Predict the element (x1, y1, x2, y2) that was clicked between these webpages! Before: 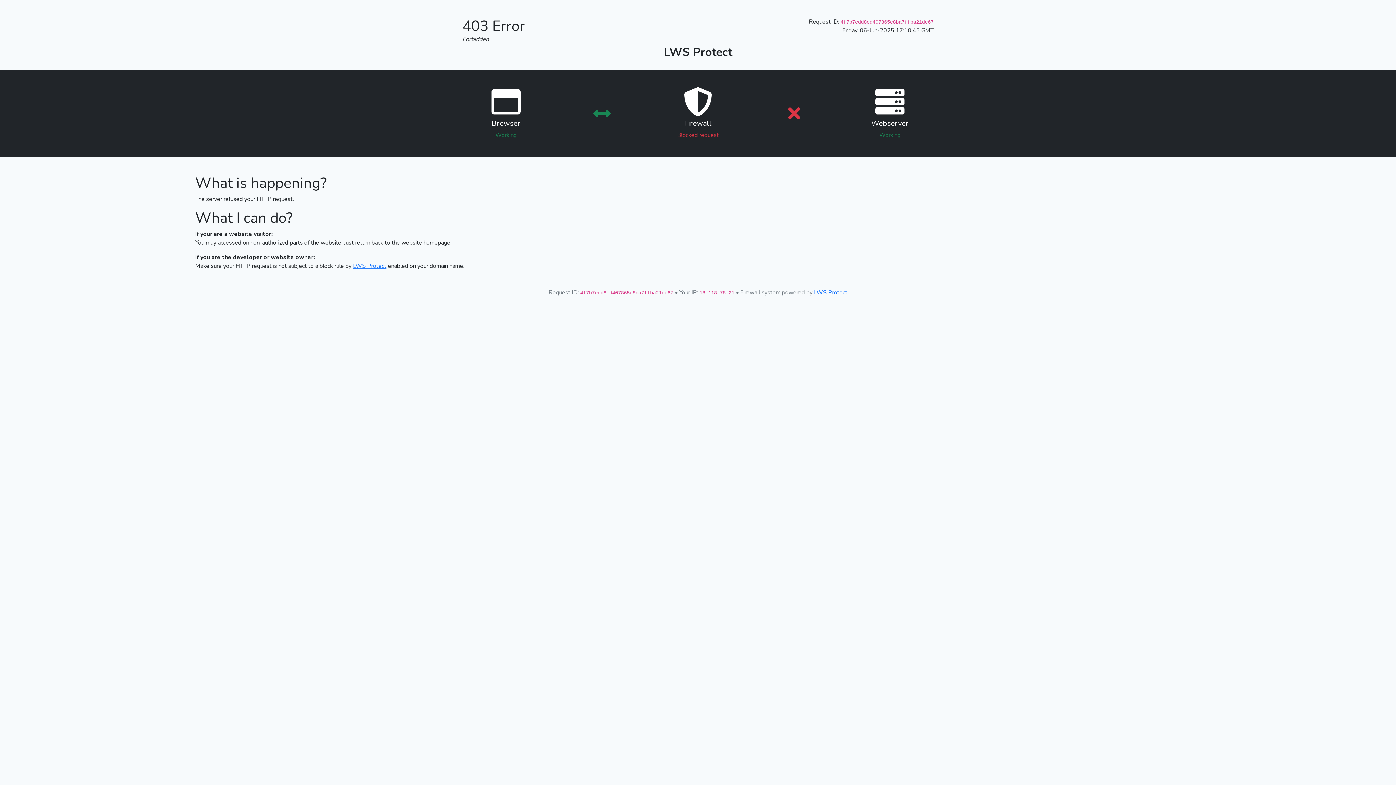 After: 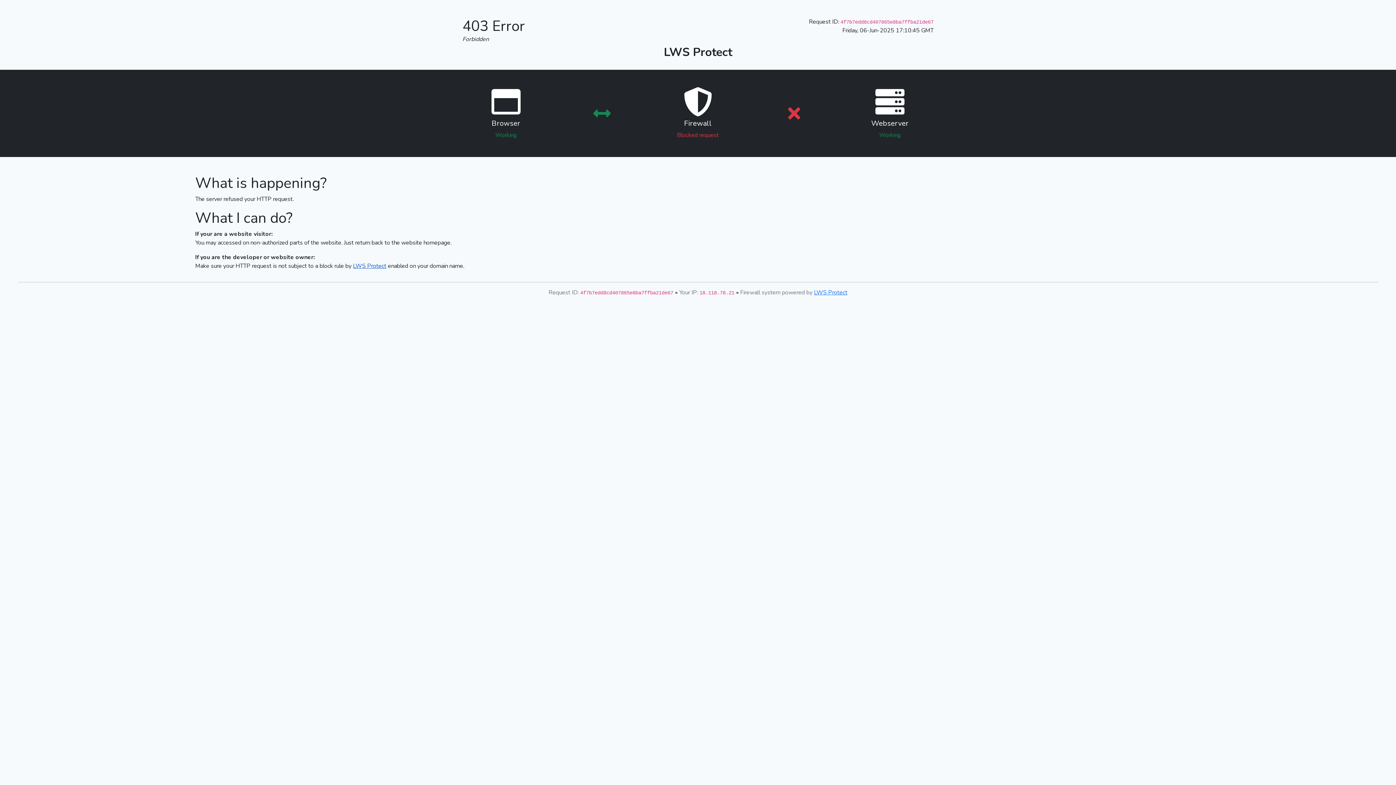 Action: bbox: (353, 262, 386, 270) label: LWS Protect